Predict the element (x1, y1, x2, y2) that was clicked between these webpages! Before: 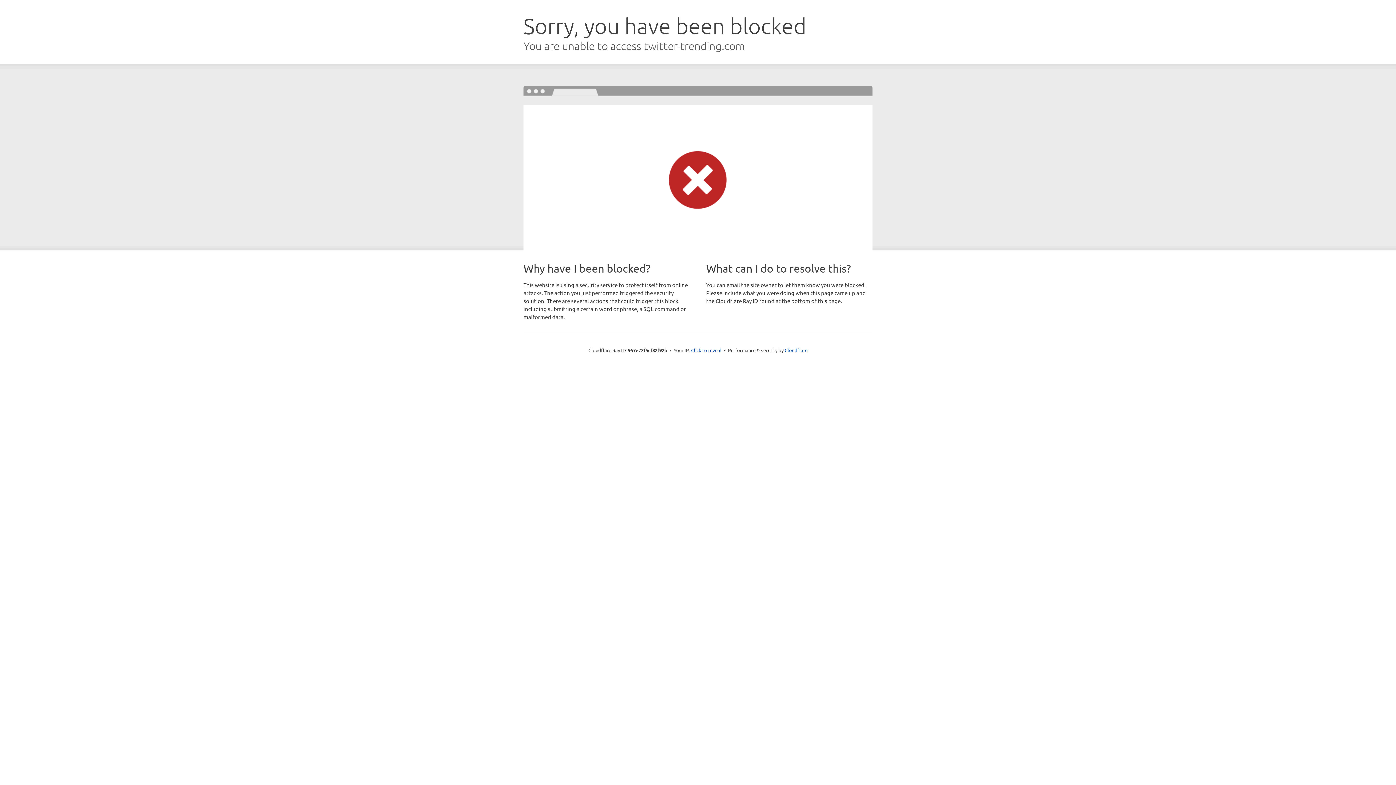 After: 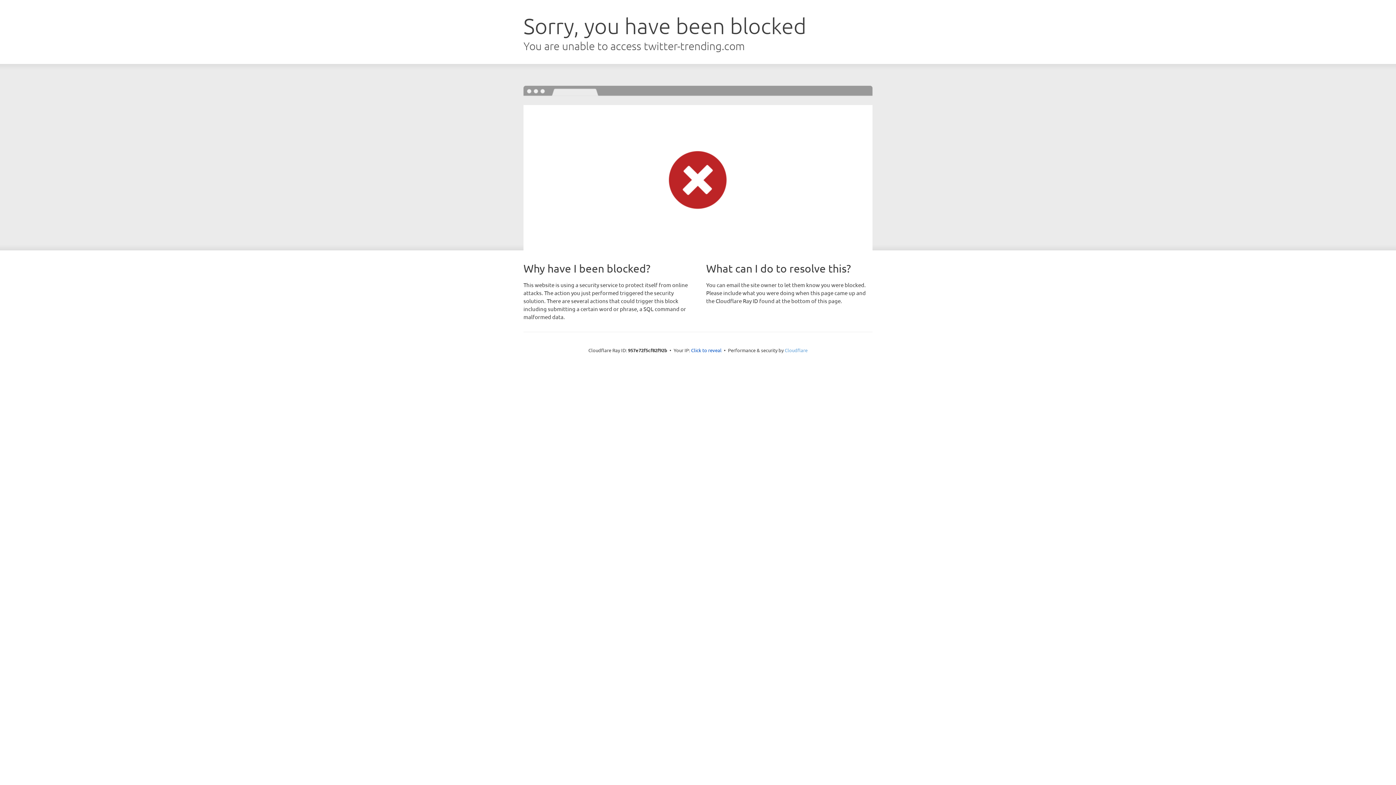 Action: label: Cloudflare bbox: (784, 347, 807, 353)